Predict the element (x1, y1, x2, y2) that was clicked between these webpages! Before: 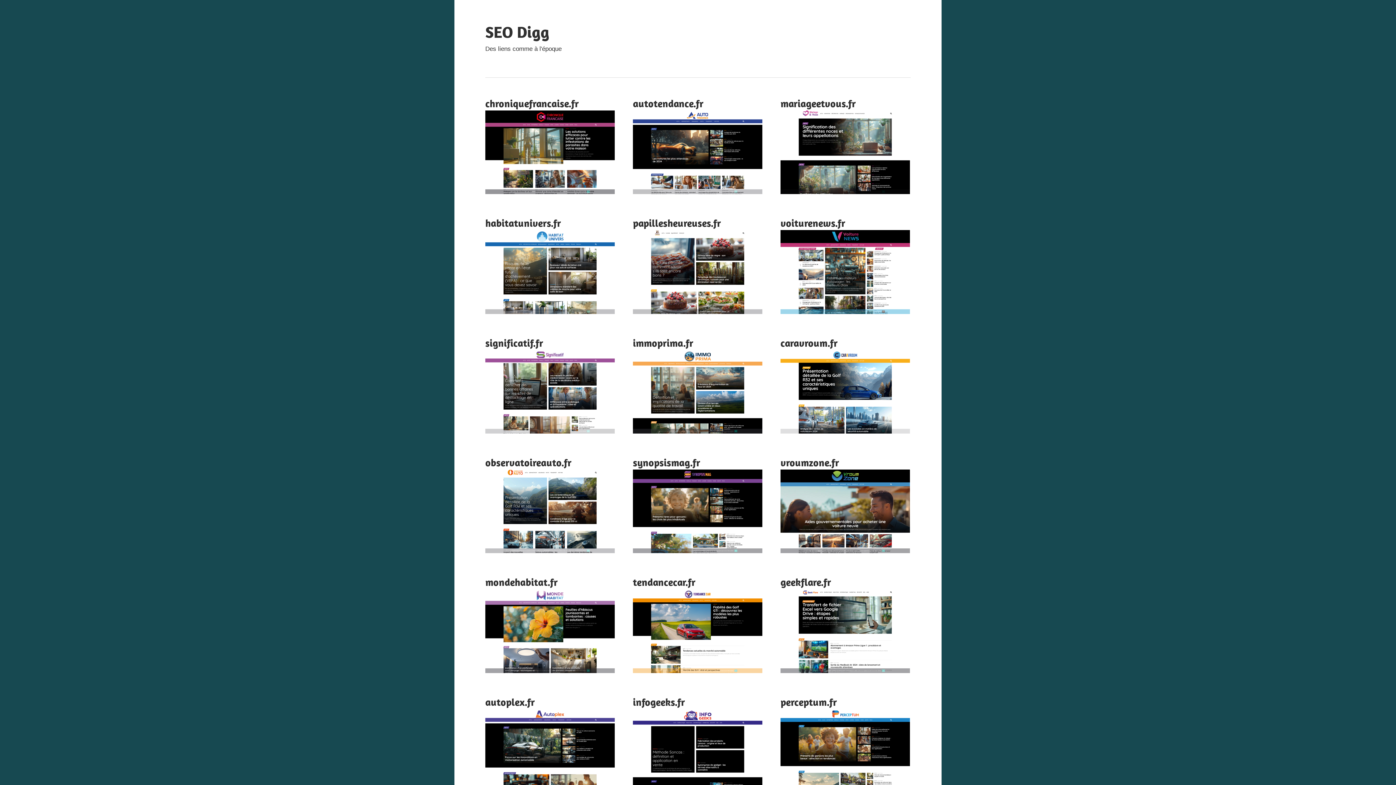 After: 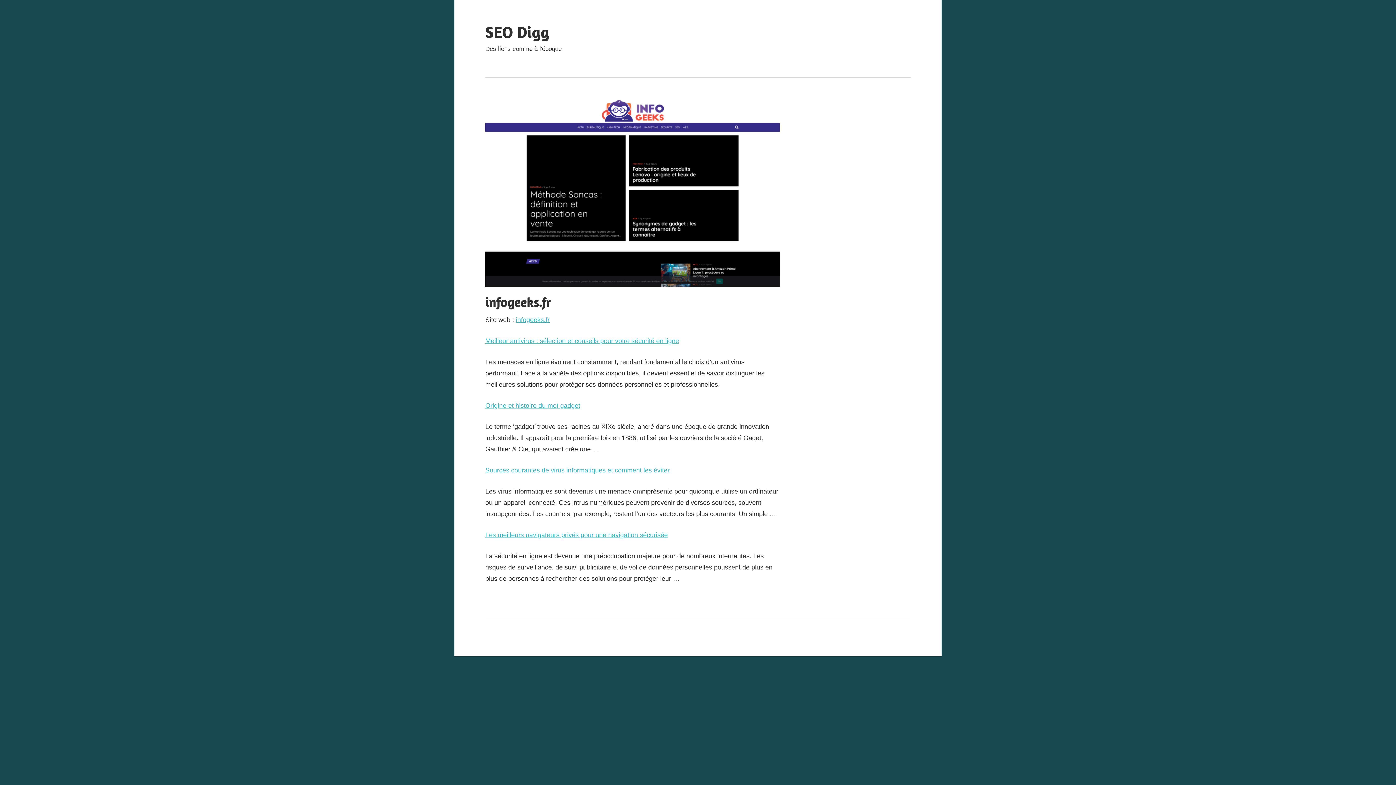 Action: label: infogeeks.fr bbox: (633, 695, 685, 708)